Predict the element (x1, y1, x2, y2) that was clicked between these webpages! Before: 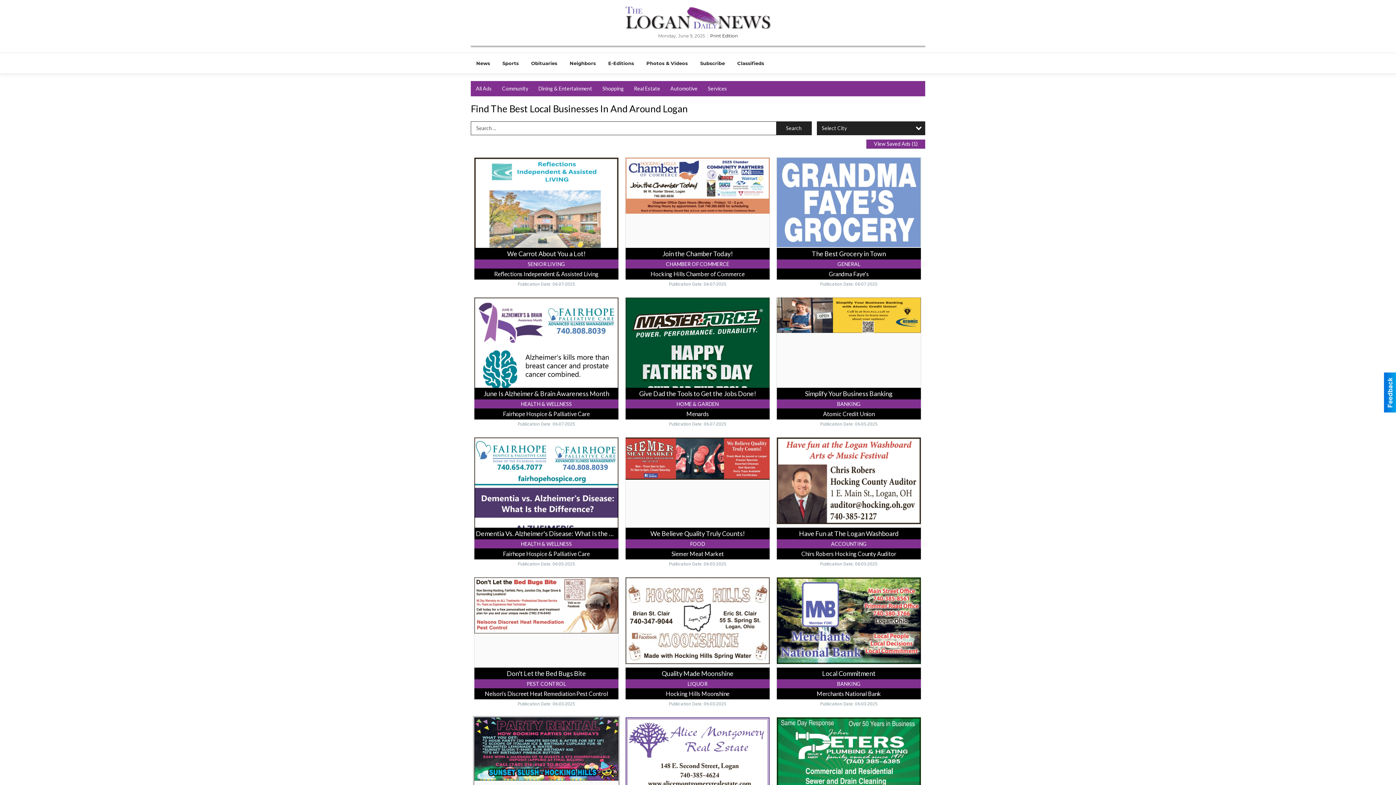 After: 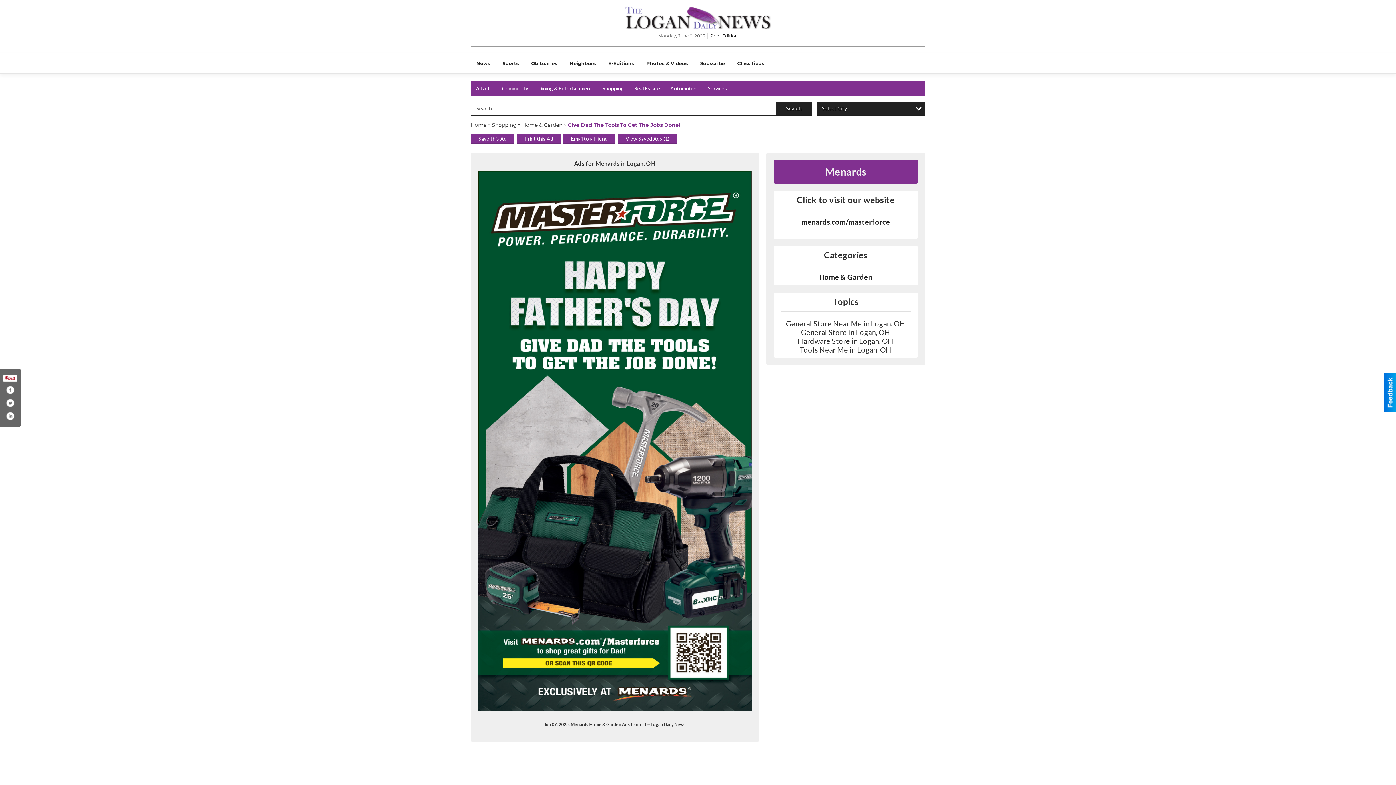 Action: label: Give Dad the Tools to Get the Jobs Done!, Menards bbox: (625, 297, 769, 419)